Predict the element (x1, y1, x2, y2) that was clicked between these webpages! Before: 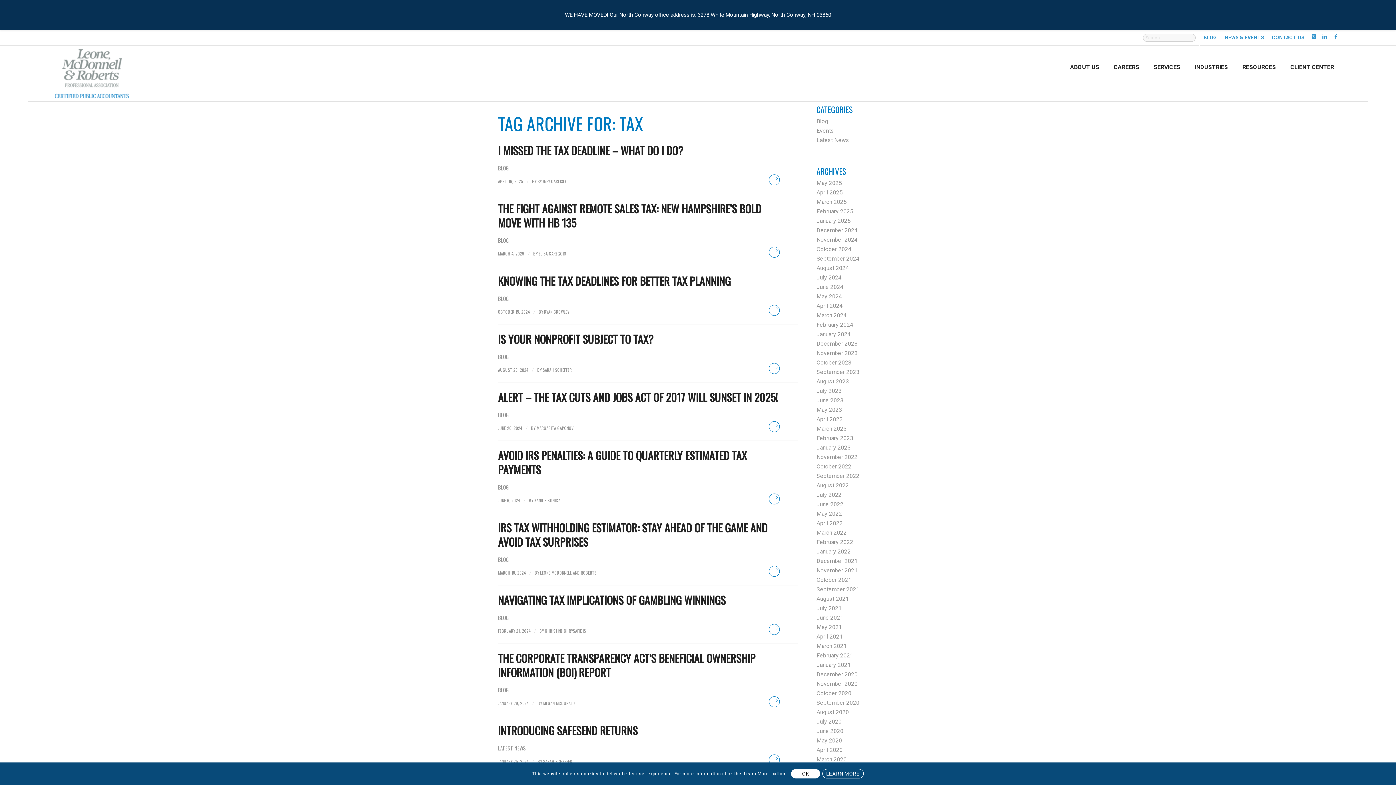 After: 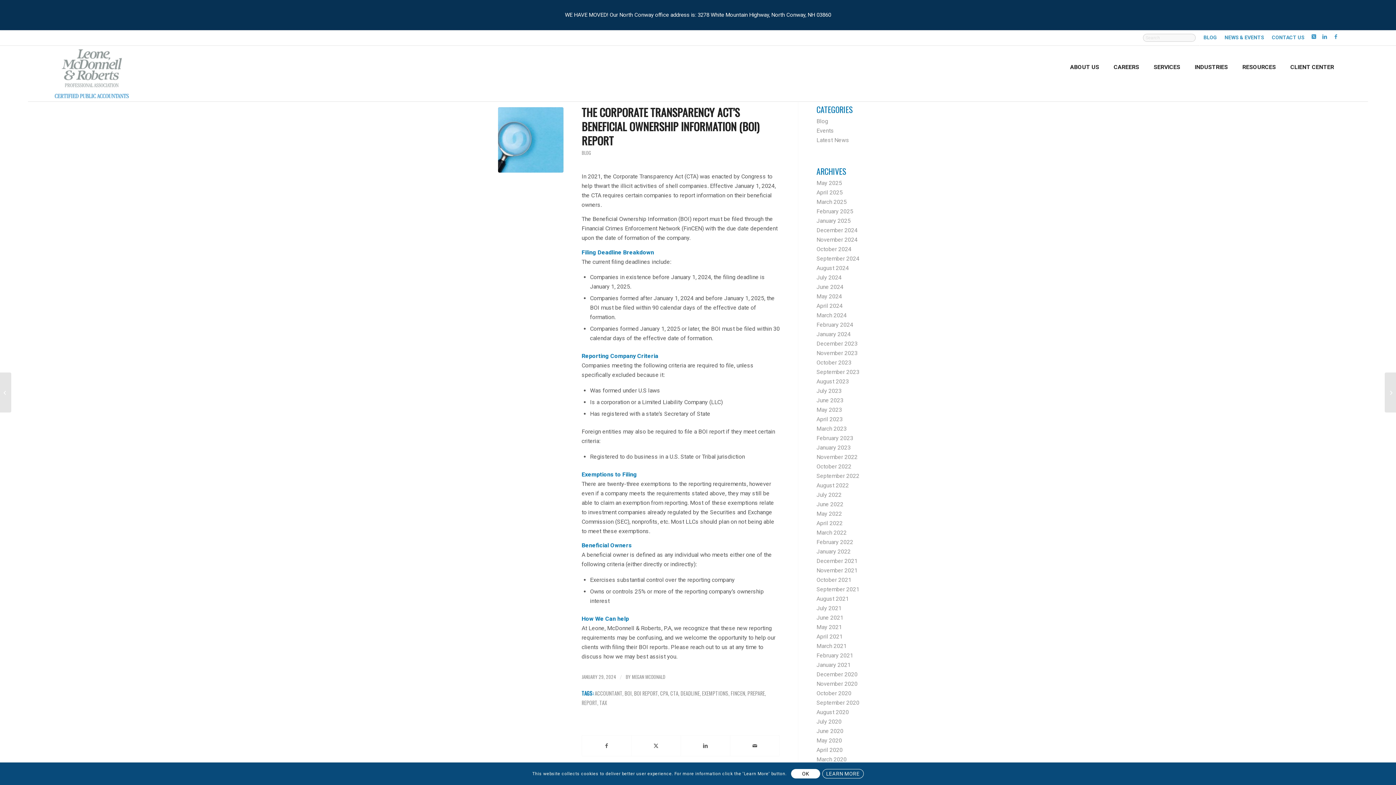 Action: label: READ MORE bbox: (769, 696, 780, 707)